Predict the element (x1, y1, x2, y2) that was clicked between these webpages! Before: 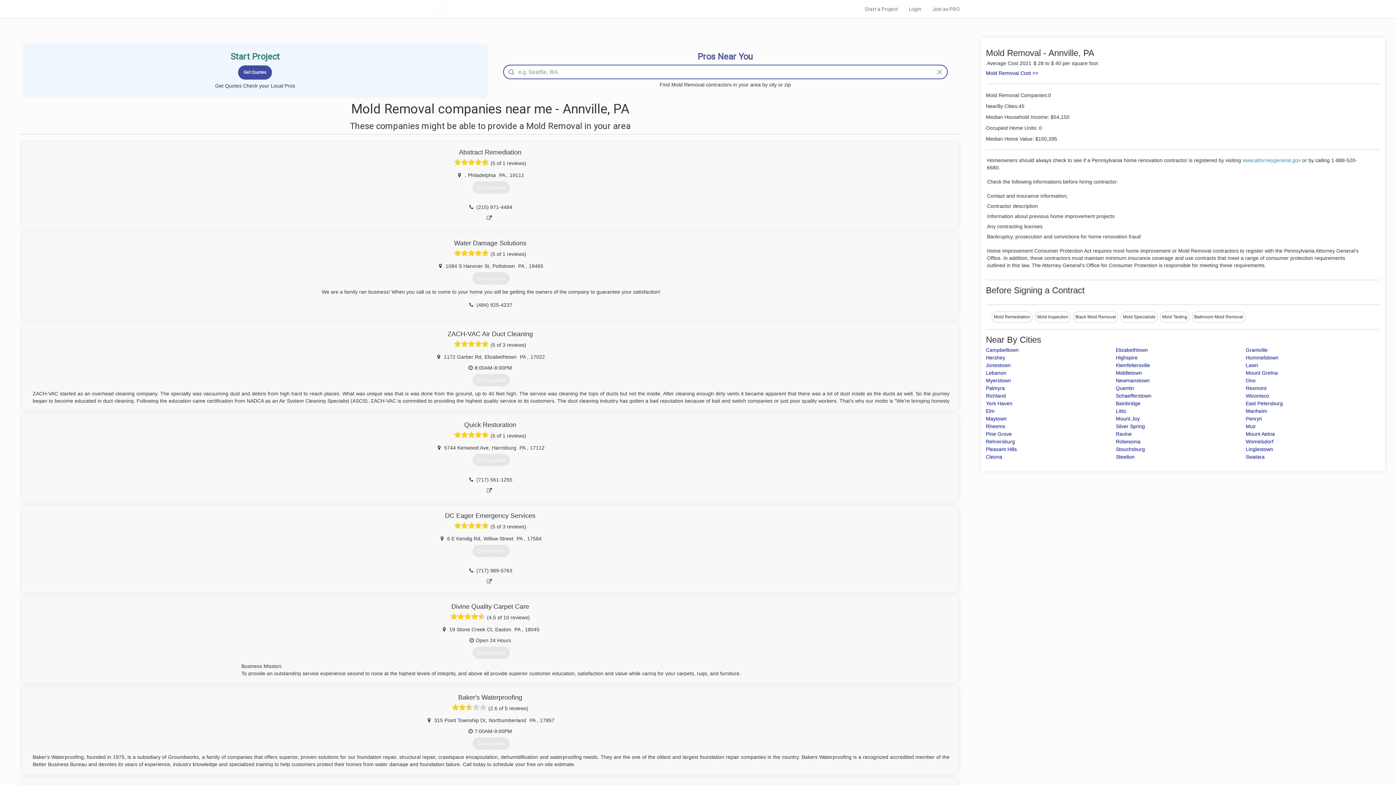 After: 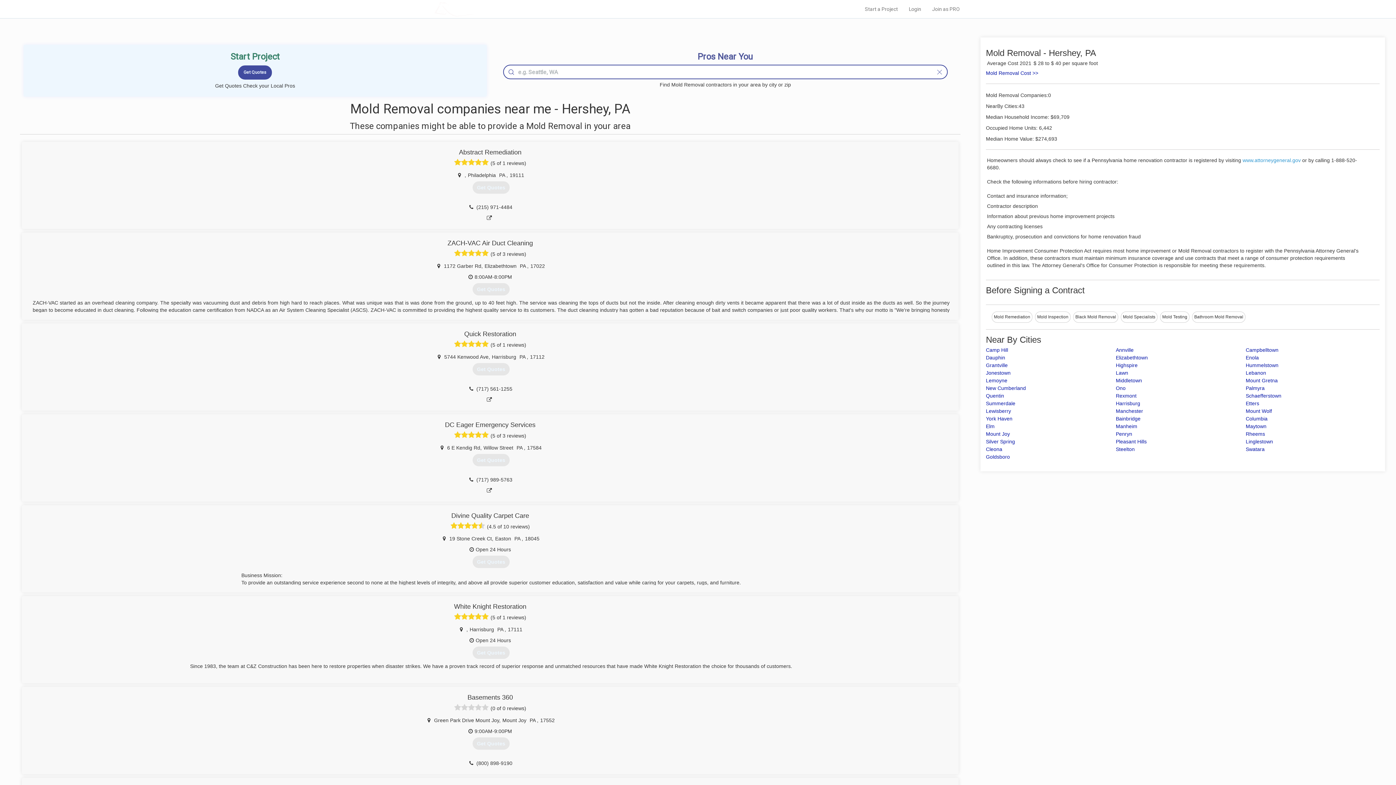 Action: bbox: (986, 354, 1005, 360) label: Hershey